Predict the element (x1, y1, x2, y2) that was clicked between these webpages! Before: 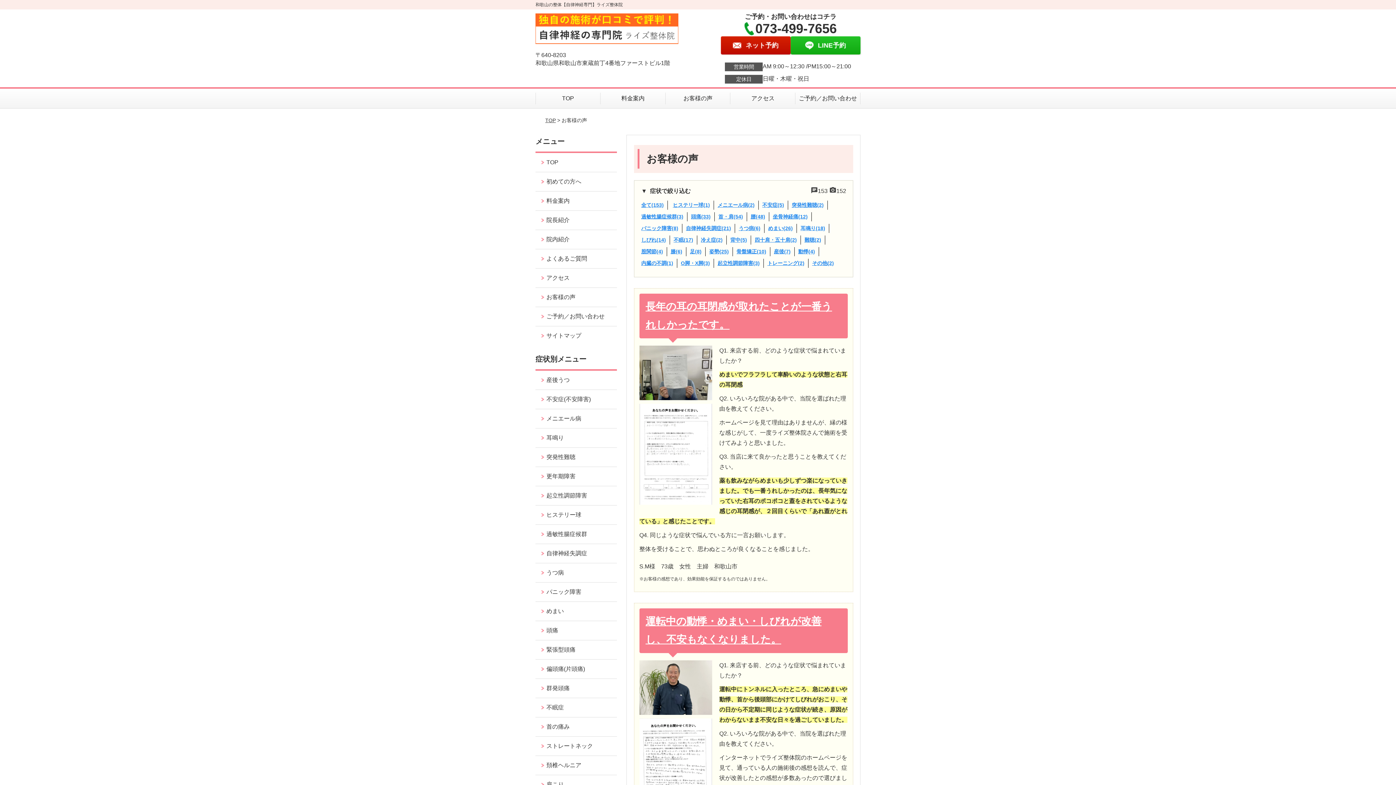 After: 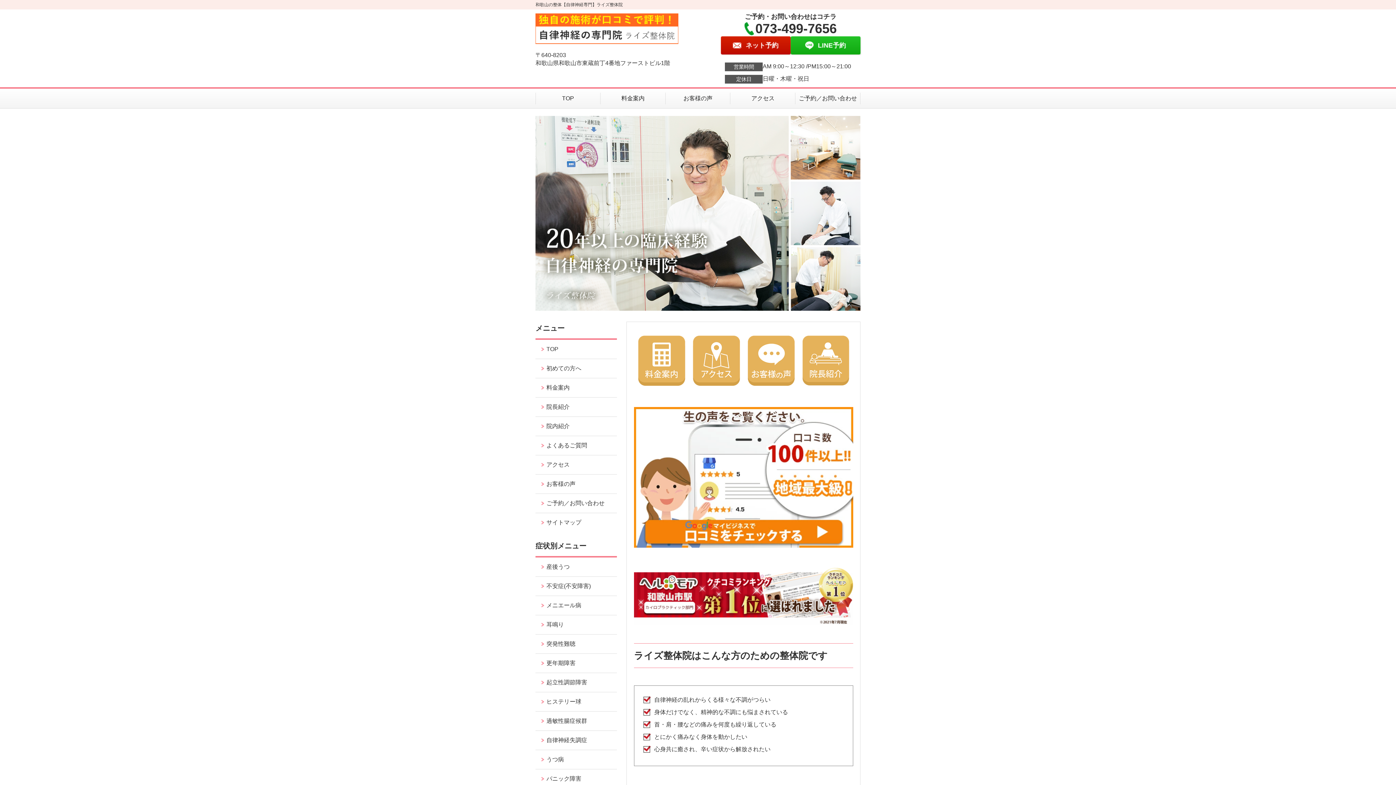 Action: bbox: (535, 88, 600, 108) label: TOP